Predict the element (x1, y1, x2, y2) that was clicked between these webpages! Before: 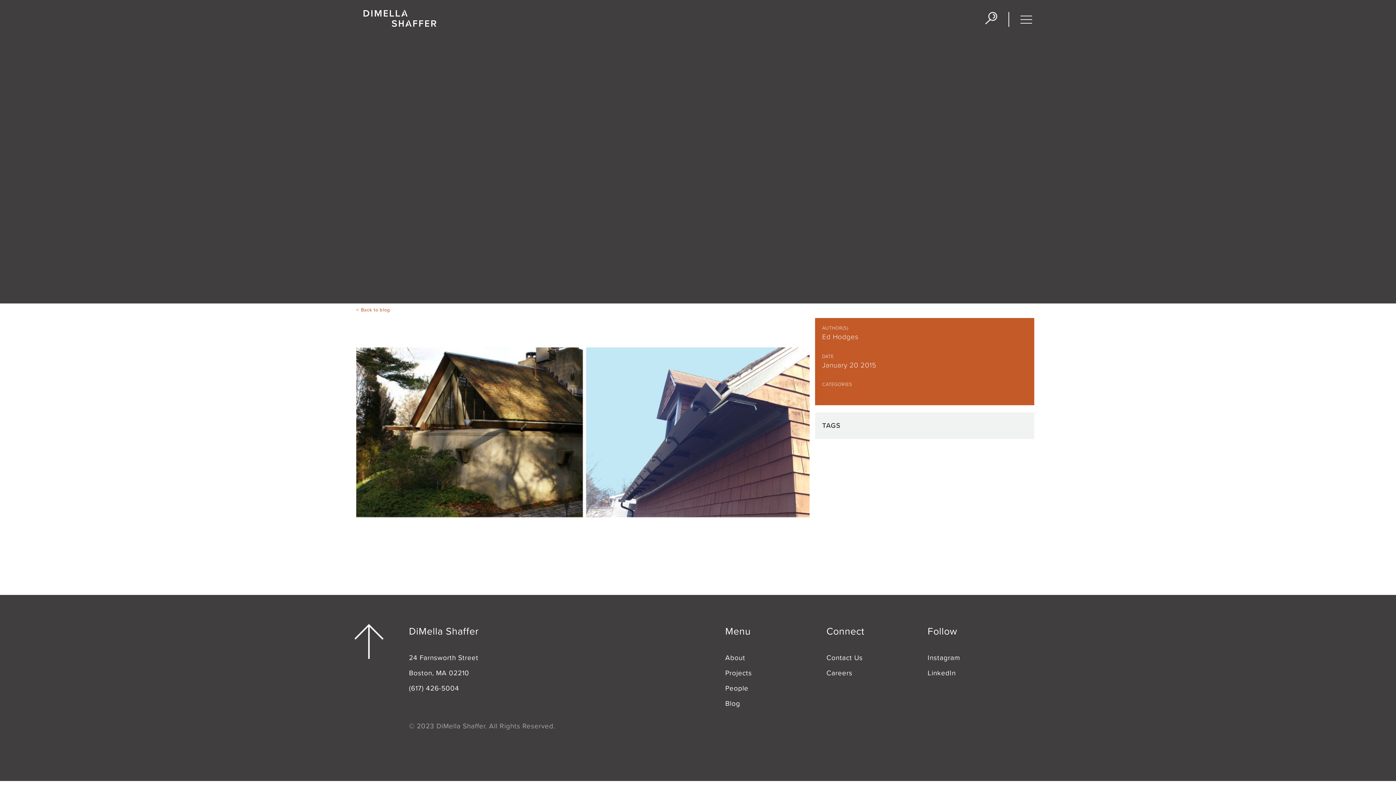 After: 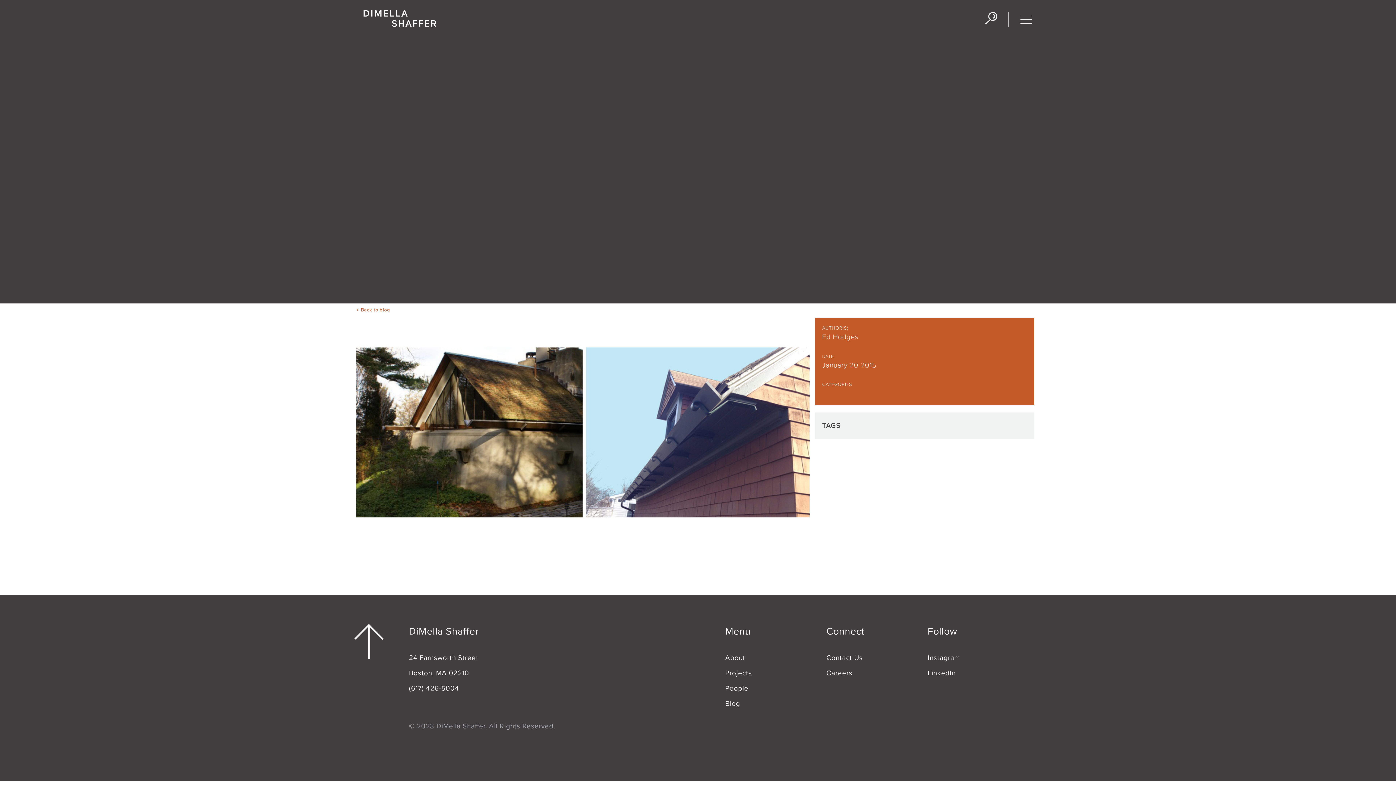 Action: bbox: (354, 624, 383, 659)